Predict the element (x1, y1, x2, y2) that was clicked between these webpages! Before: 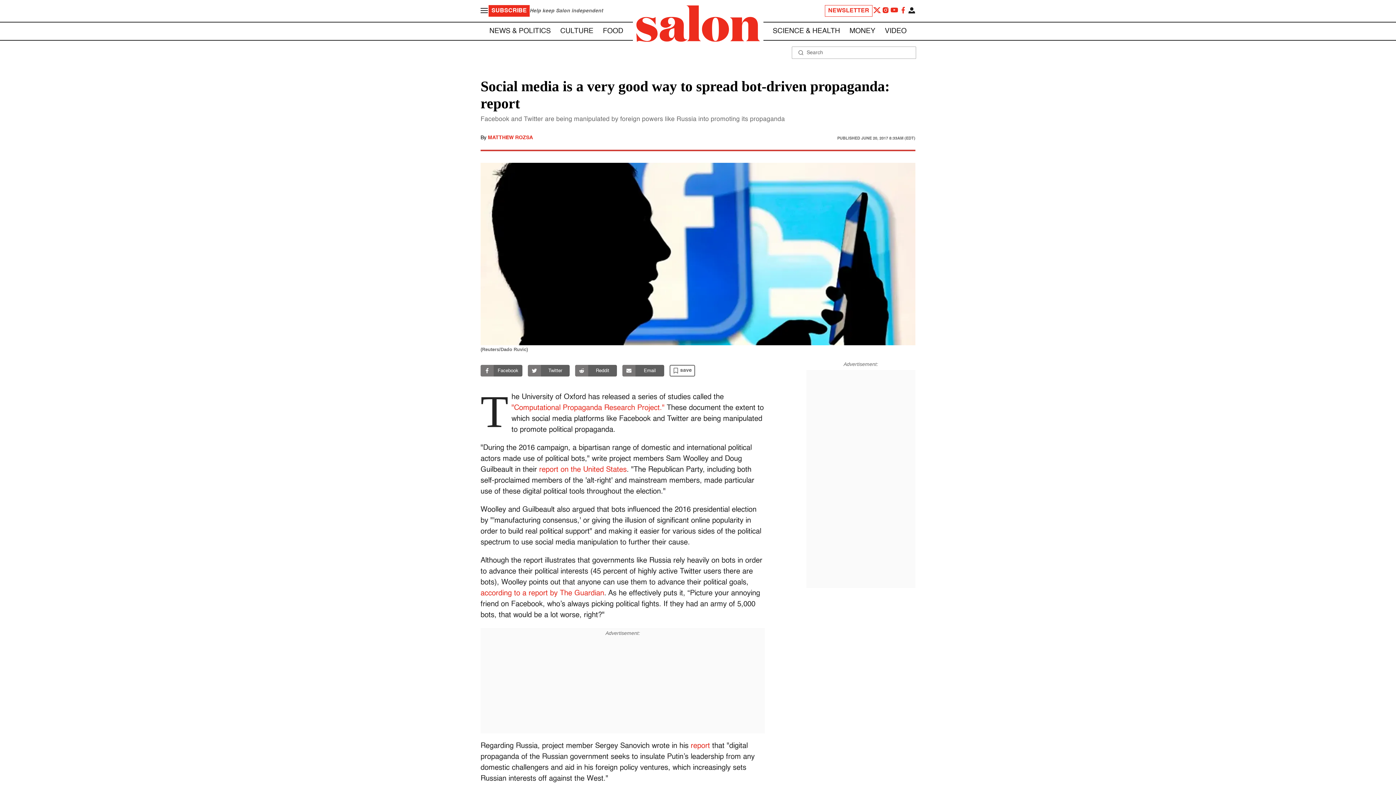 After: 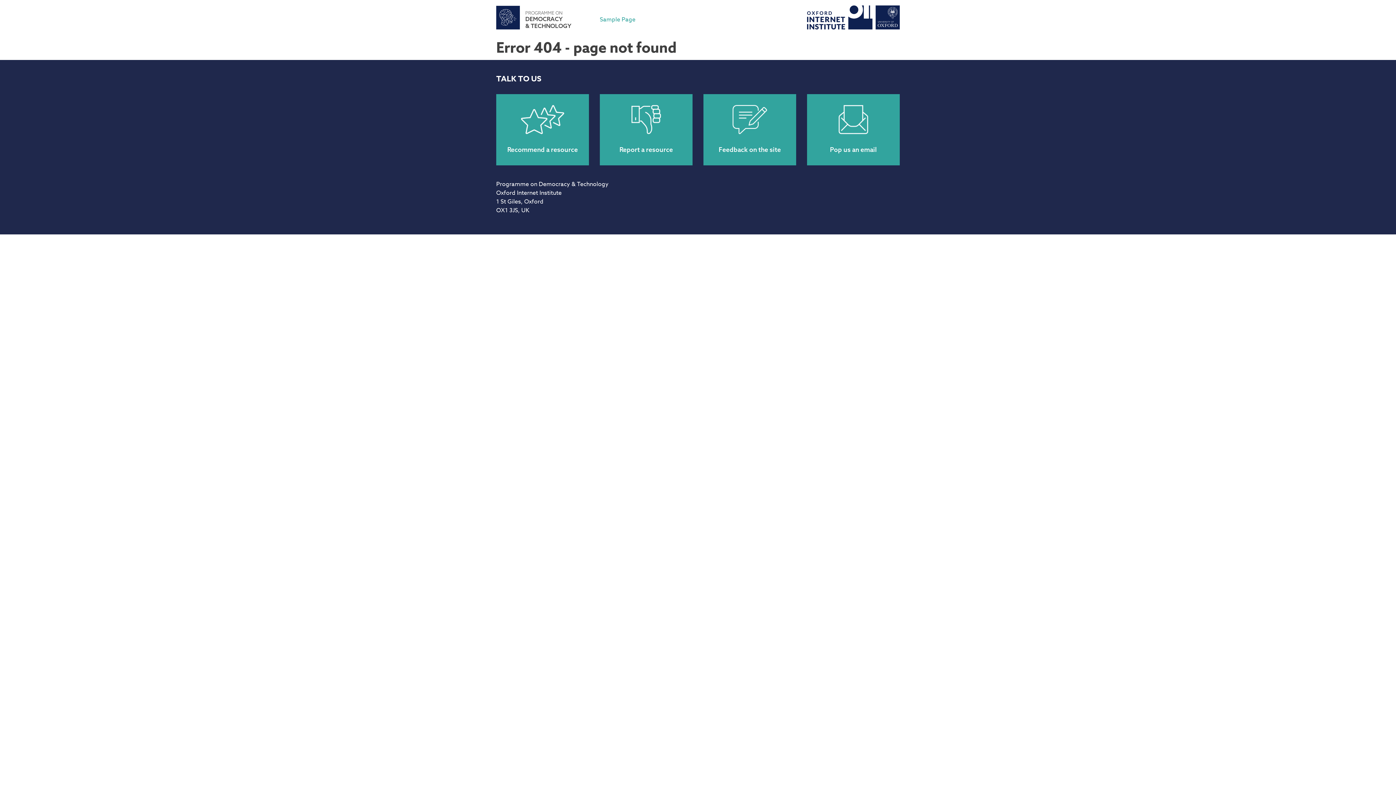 Action: label: report on the United States bbox: (539, 466, 626, 473)